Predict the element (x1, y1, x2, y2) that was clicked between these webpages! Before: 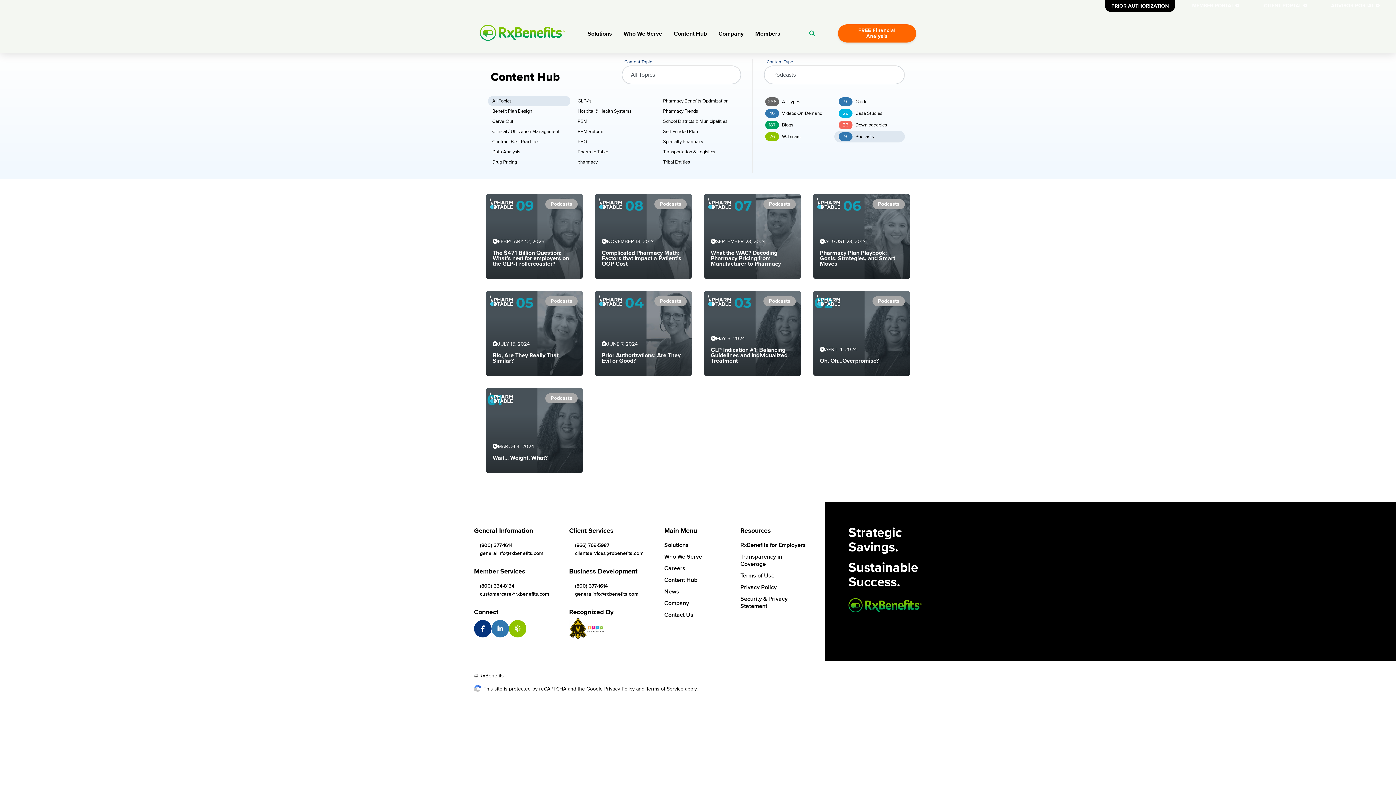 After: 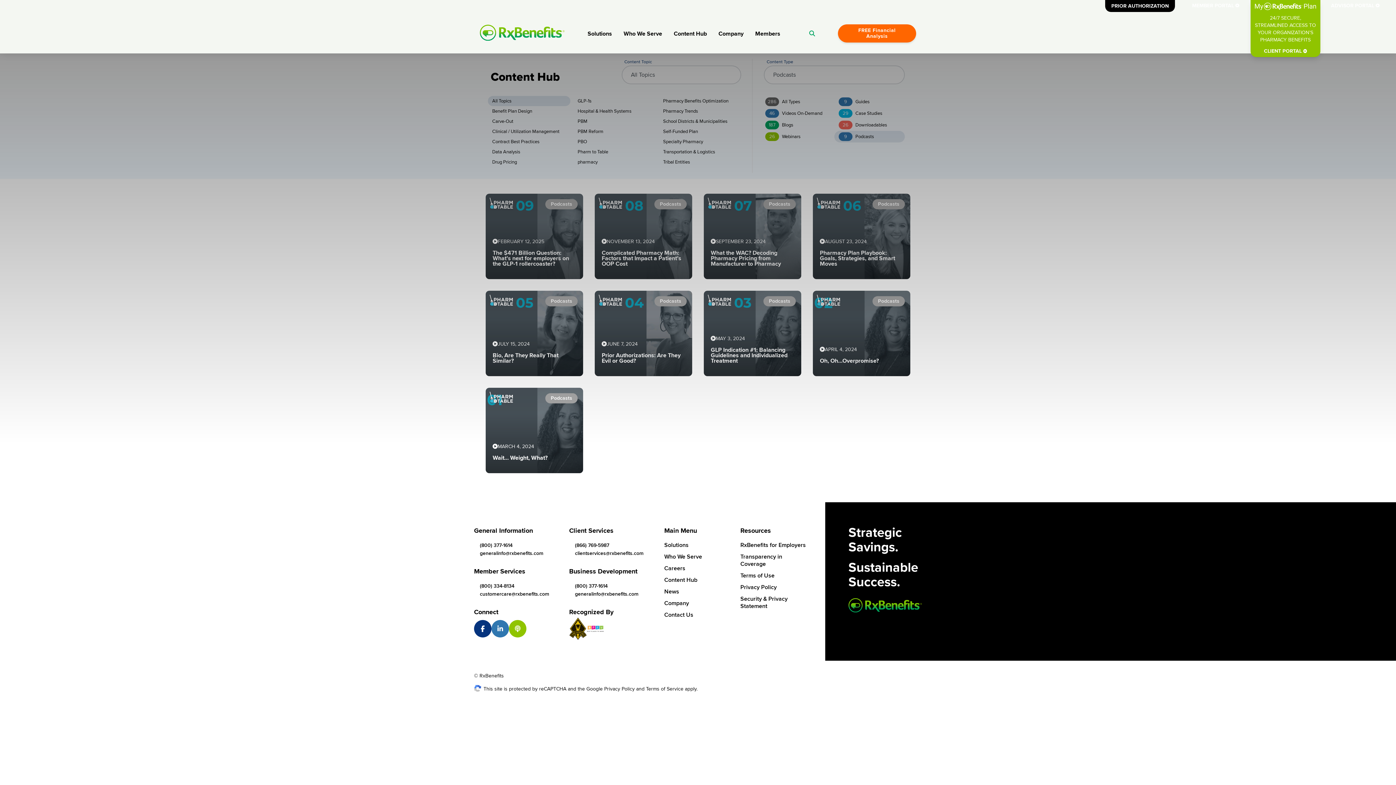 Action: bbox: (1250, -1, 1320, 12) label: CLIENT PORTAL